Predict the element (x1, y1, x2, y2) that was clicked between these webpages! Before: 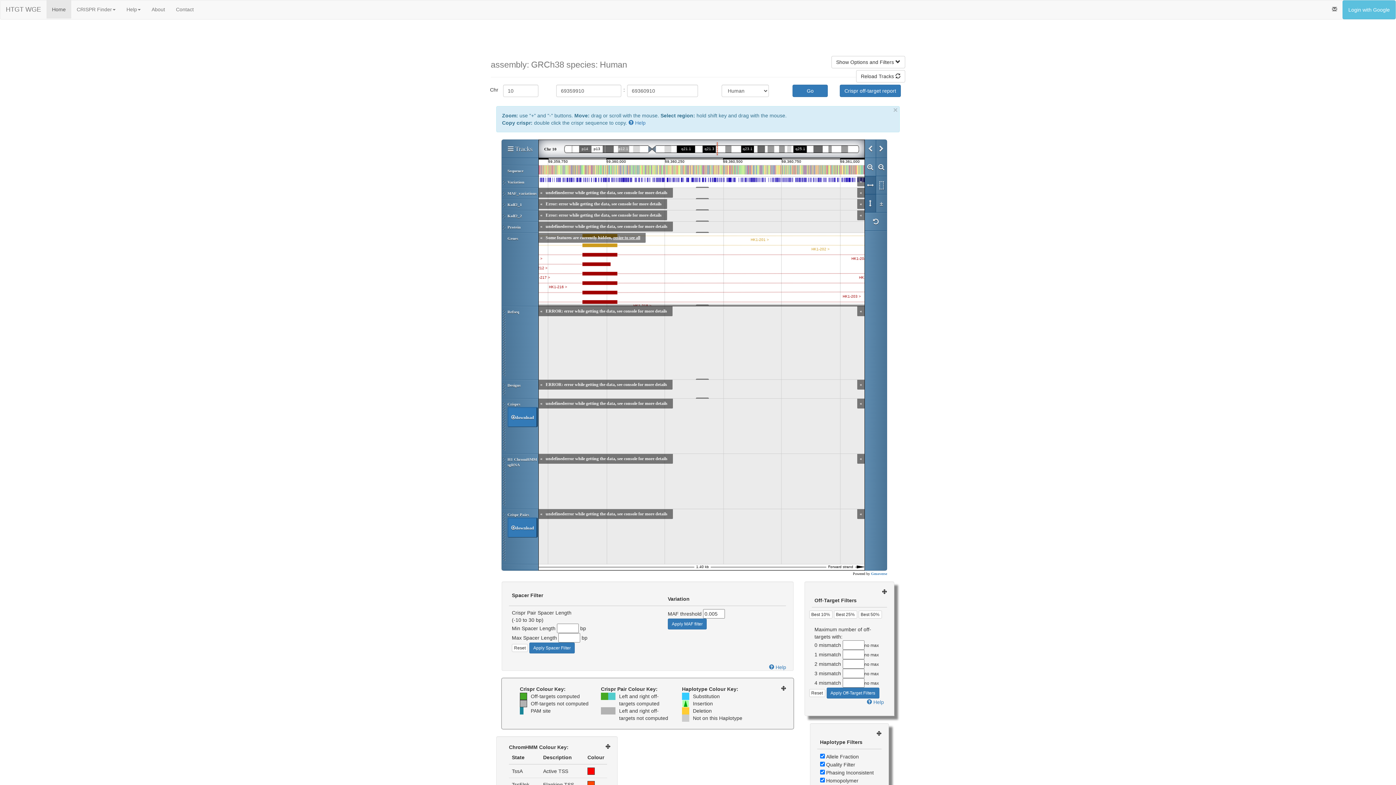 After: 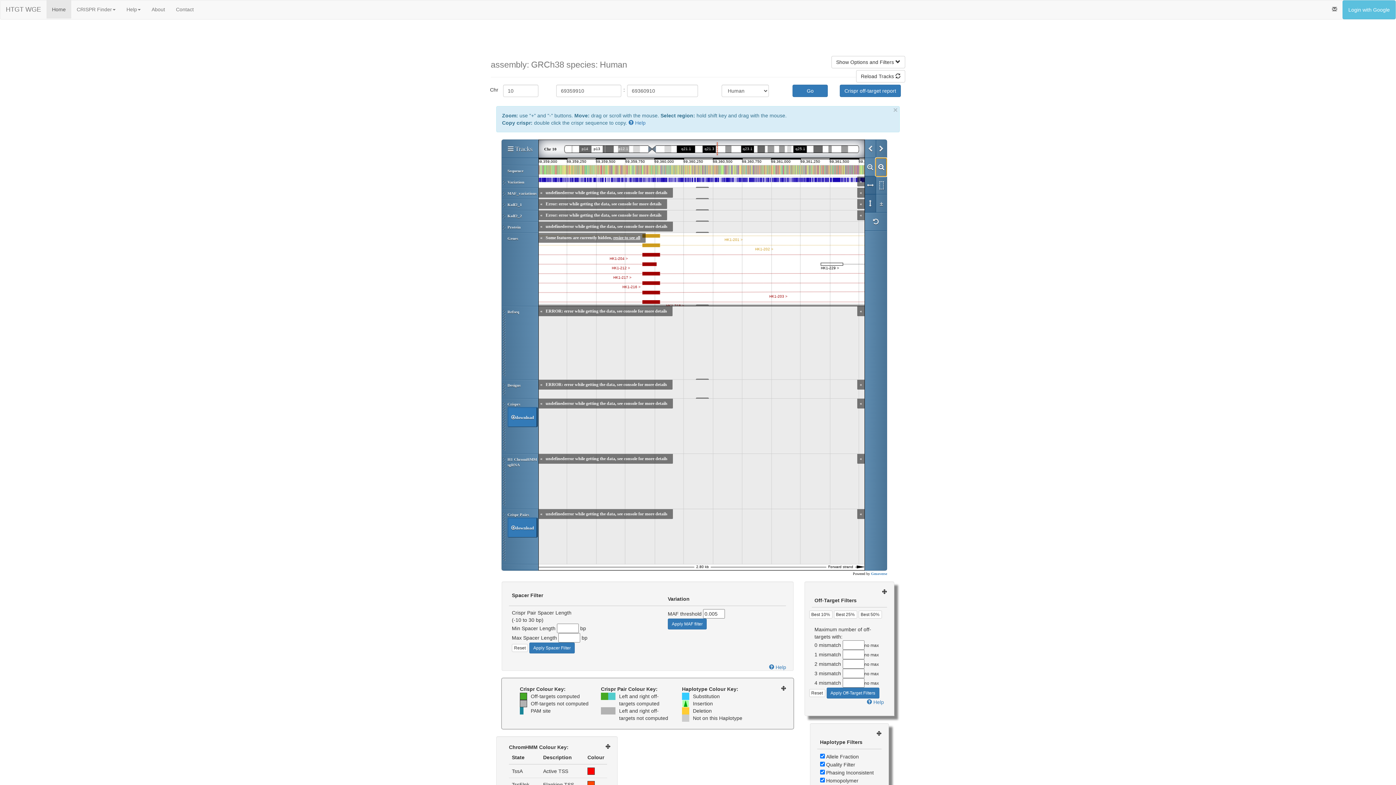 Action: bbox: (876, 158, 886, 176)